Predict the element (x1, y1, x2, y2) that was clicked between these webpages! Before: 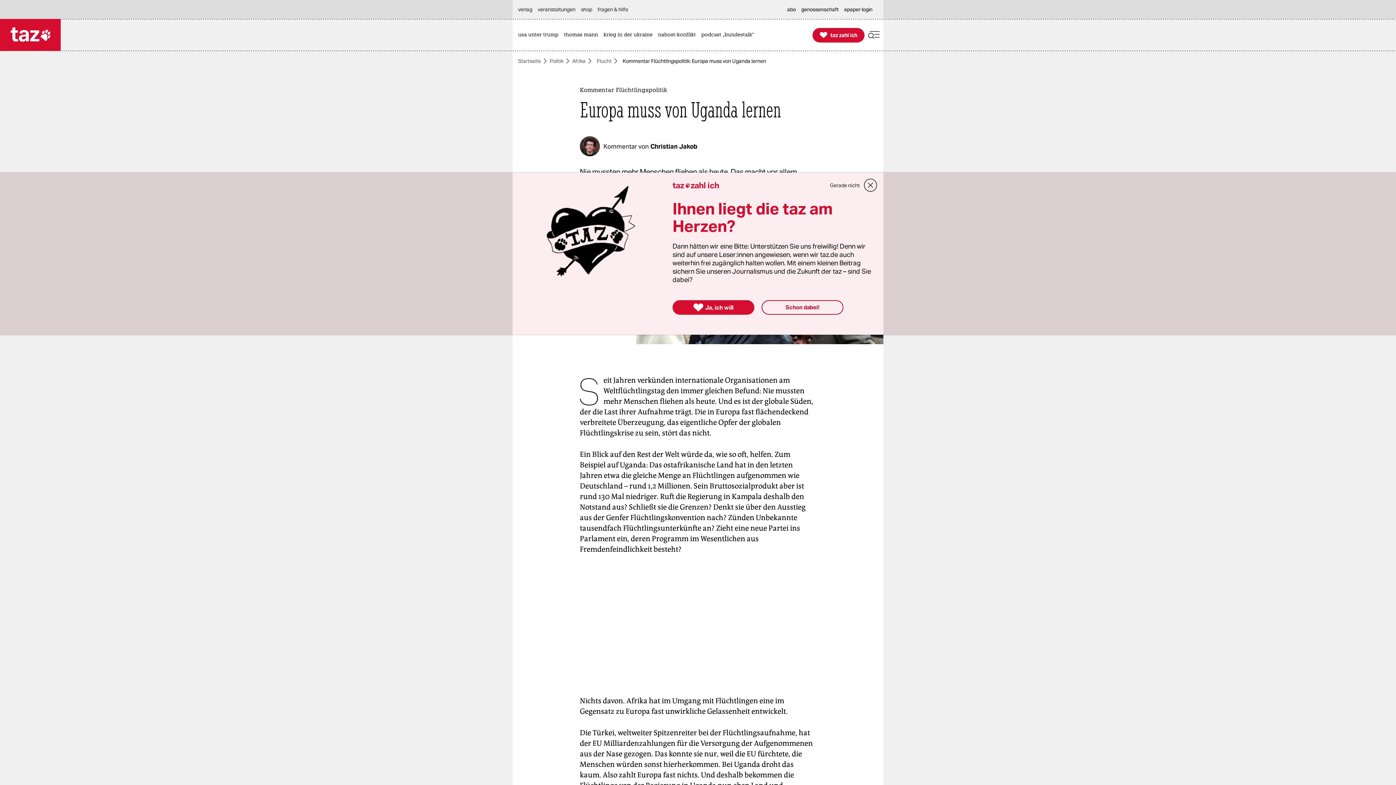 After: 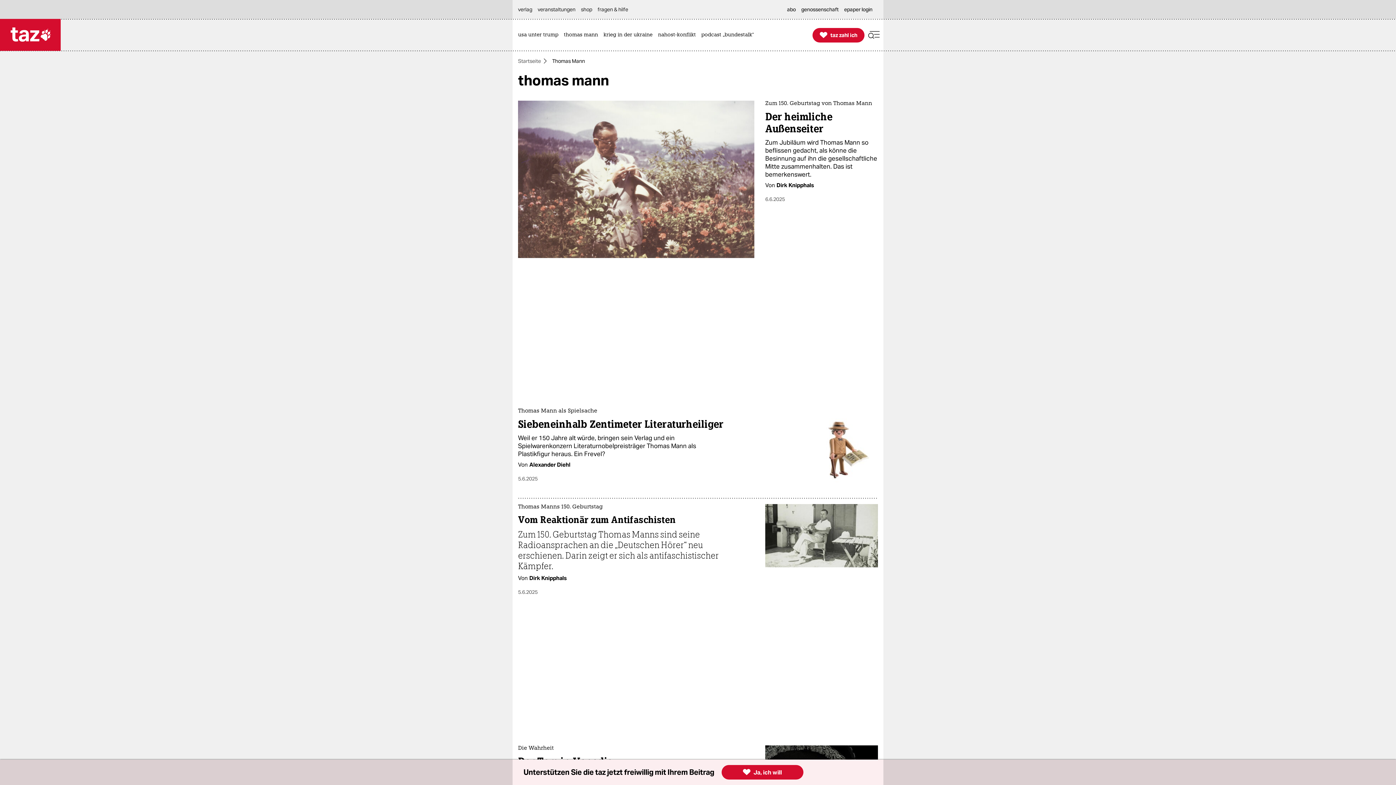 Action: bbox: (564, 19, 601, 50) label: thomas mann